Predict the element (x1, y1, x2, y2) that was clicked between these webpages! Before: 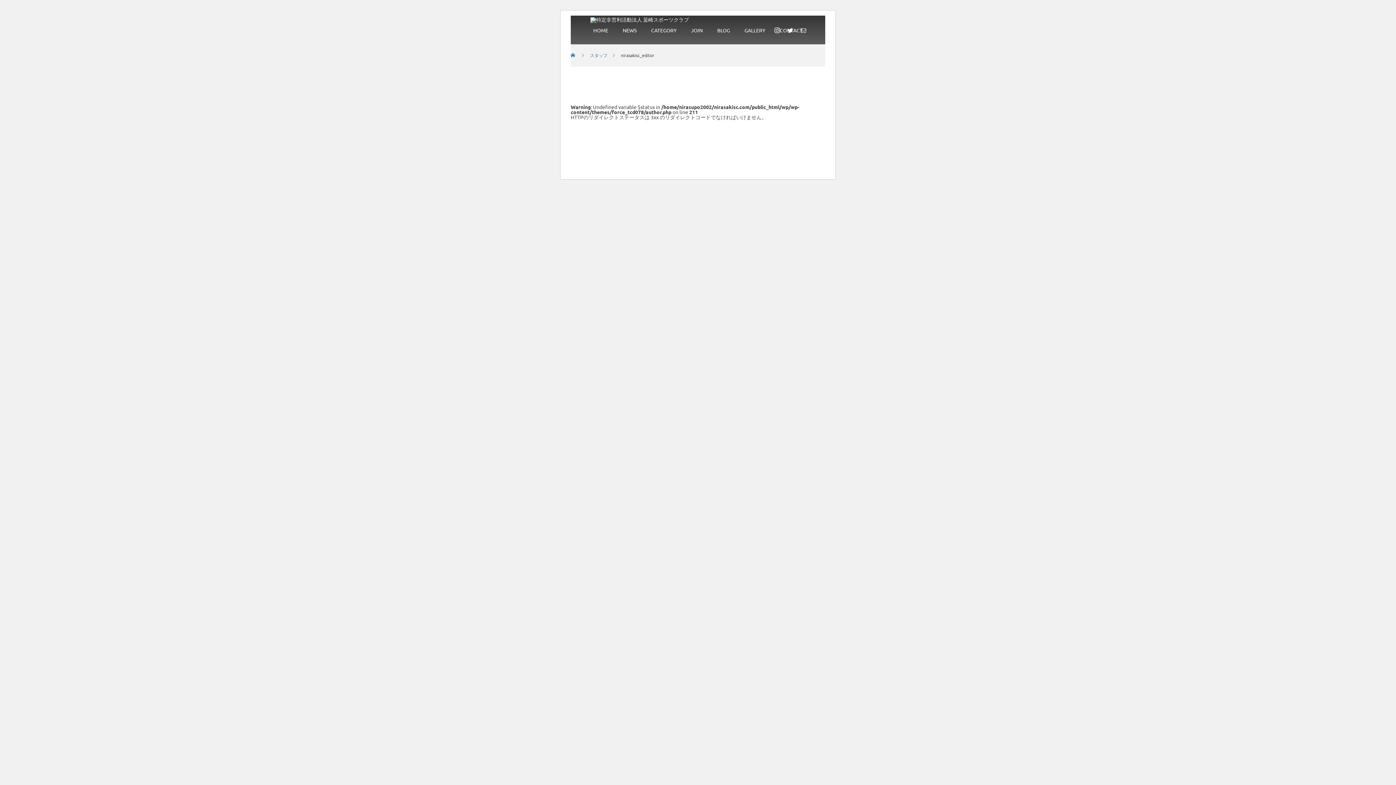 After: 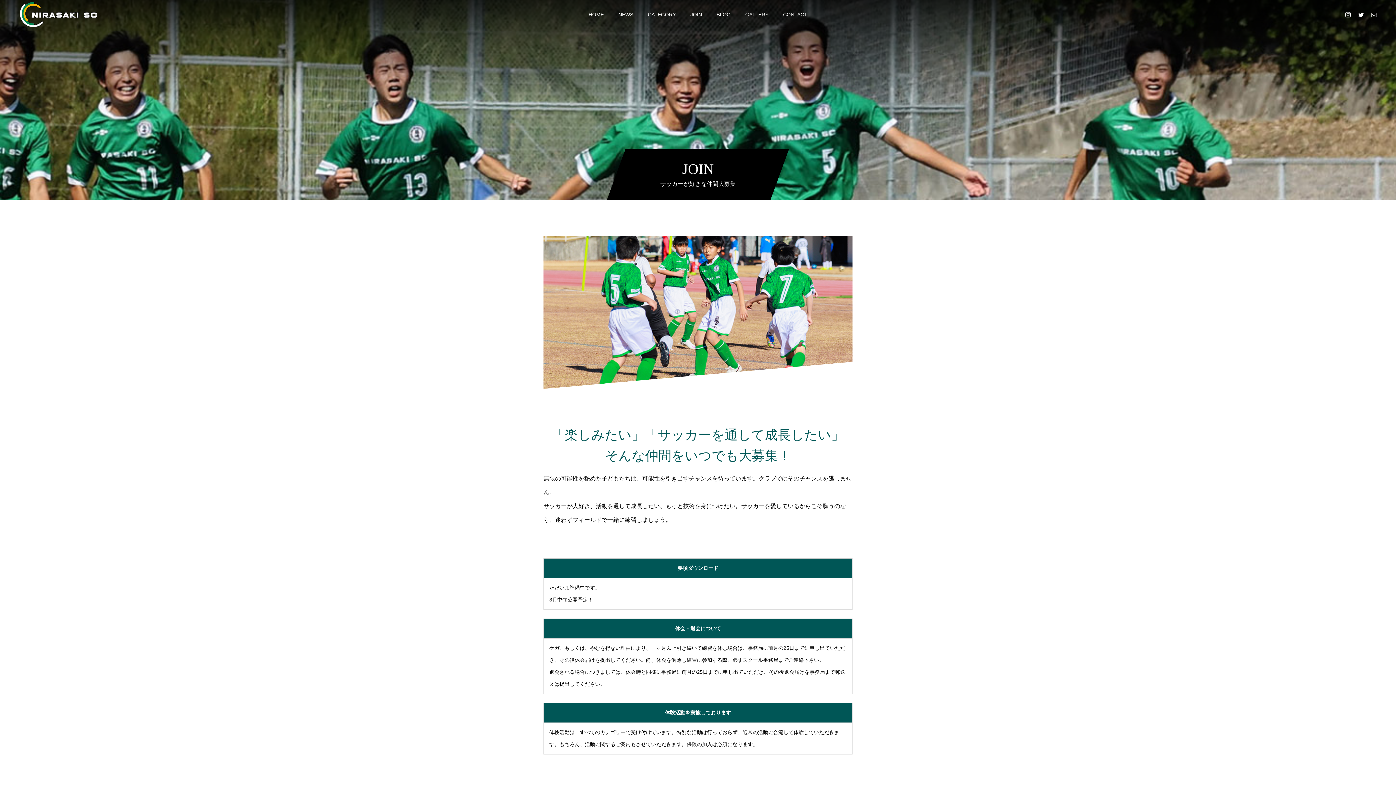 Action: bbox: (684, 15, 710, 44) label: JOIN